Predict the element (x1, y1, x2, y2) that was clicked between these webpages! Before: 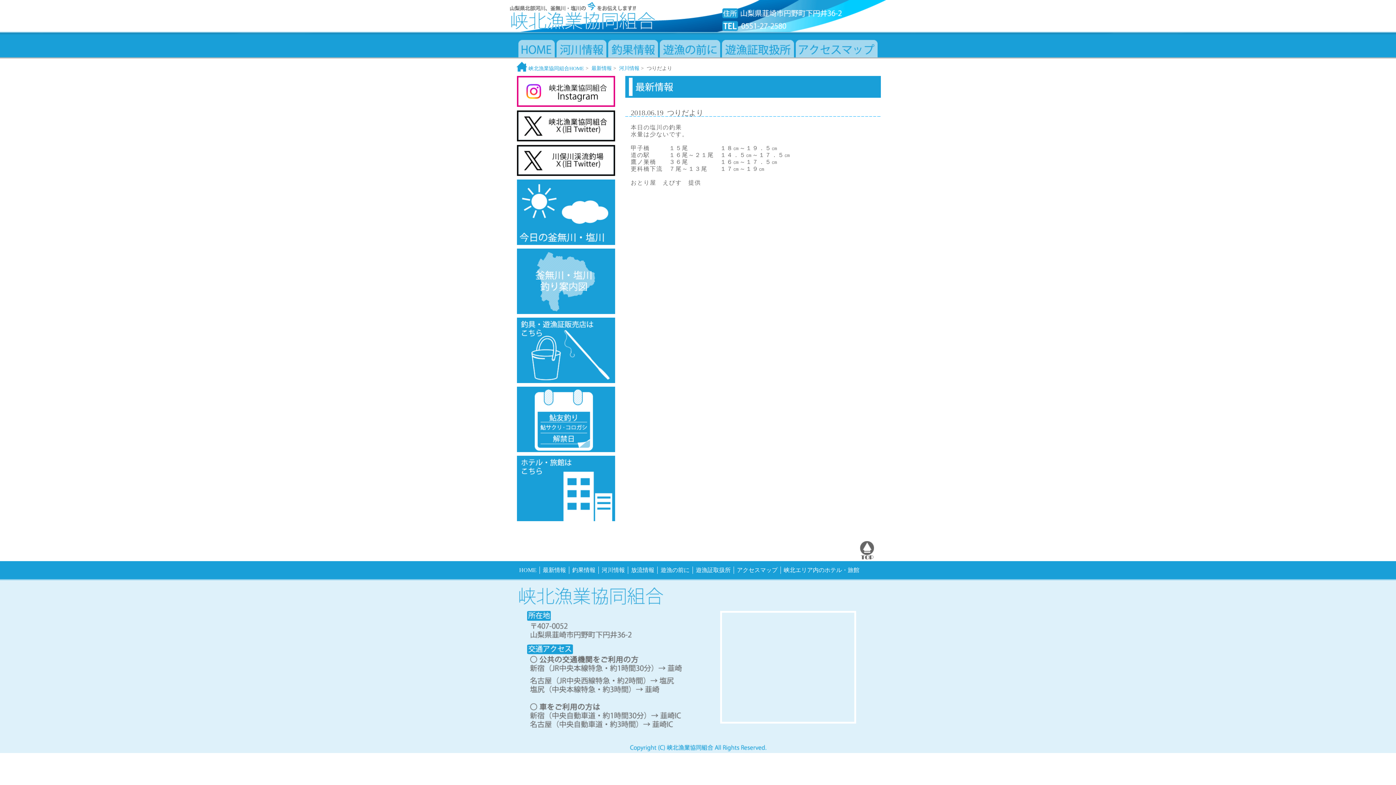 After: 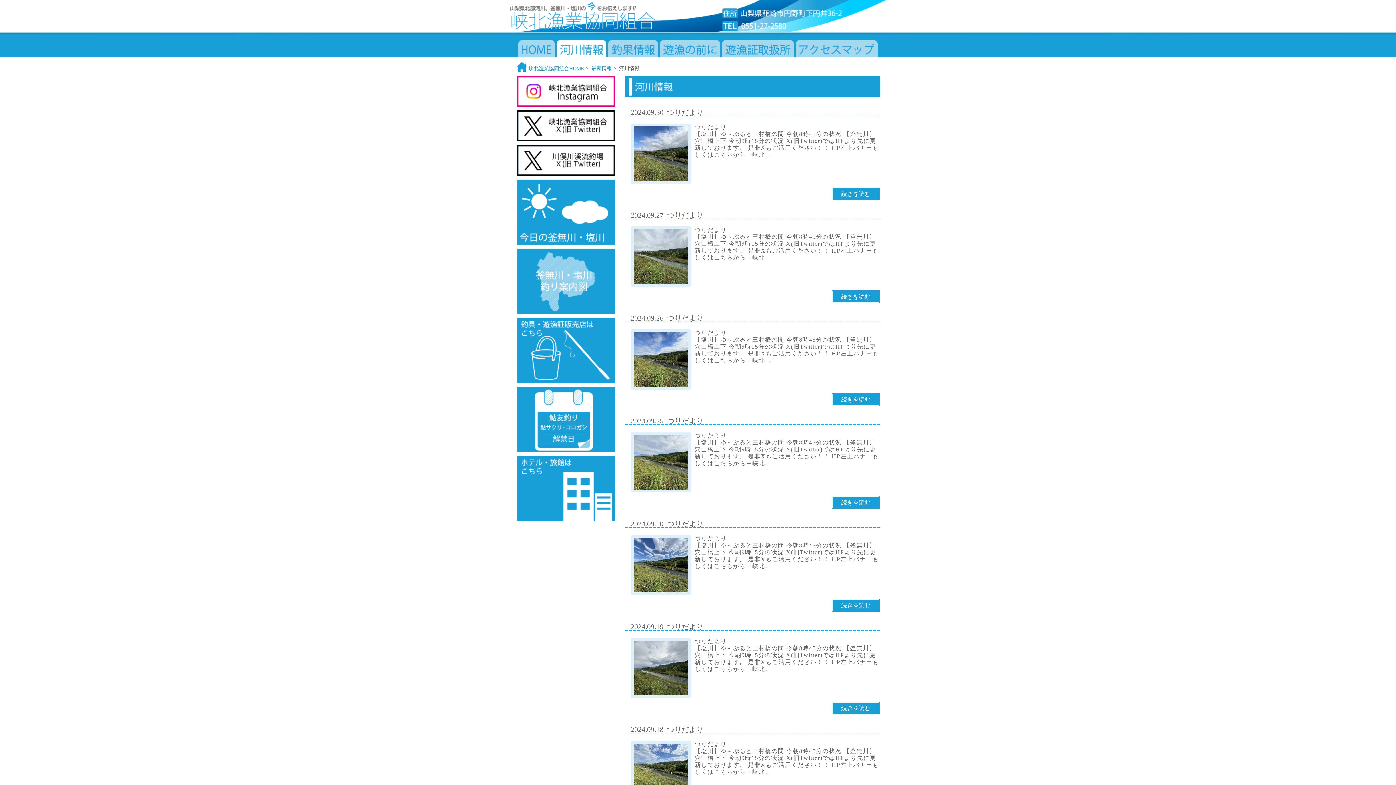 Action: bbox: (601, 567, 625, 573) label: 河川情報